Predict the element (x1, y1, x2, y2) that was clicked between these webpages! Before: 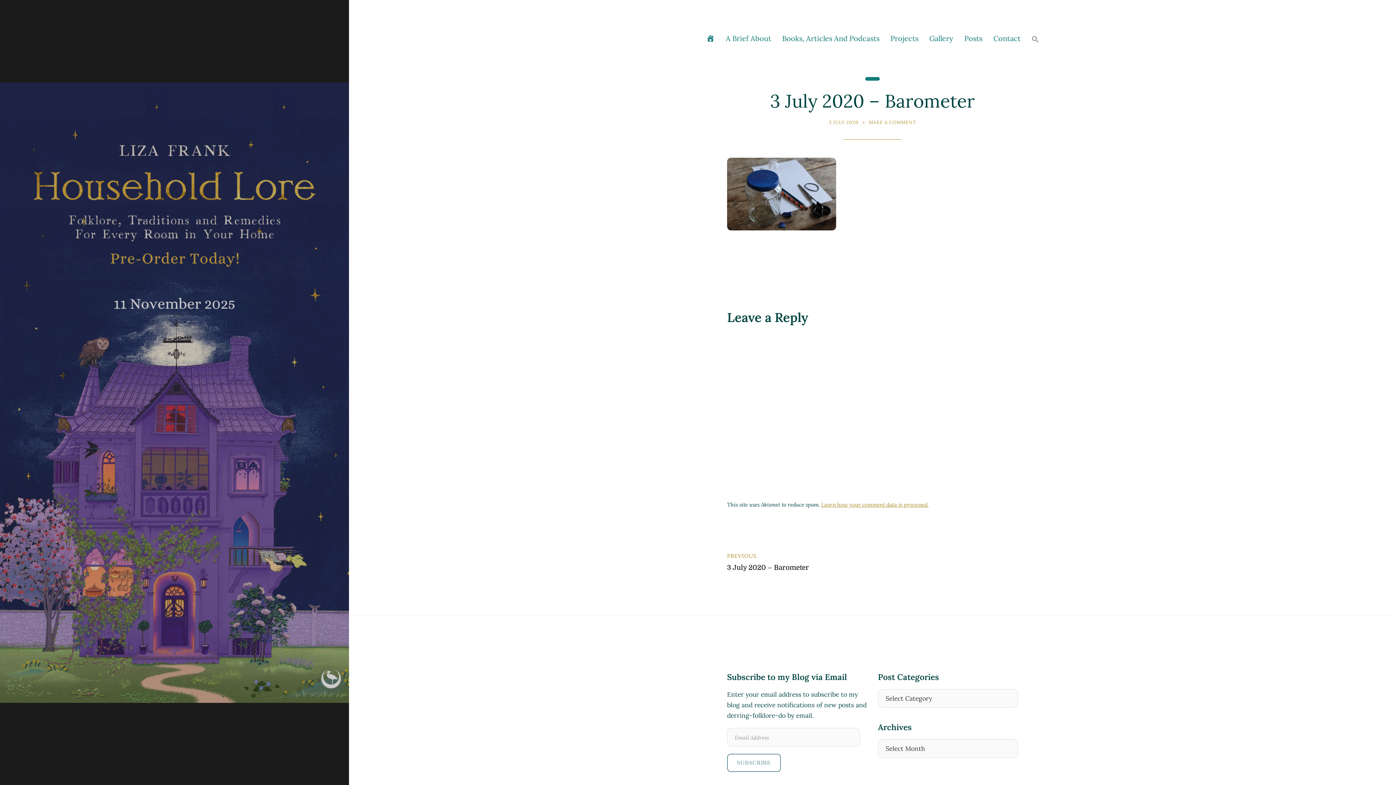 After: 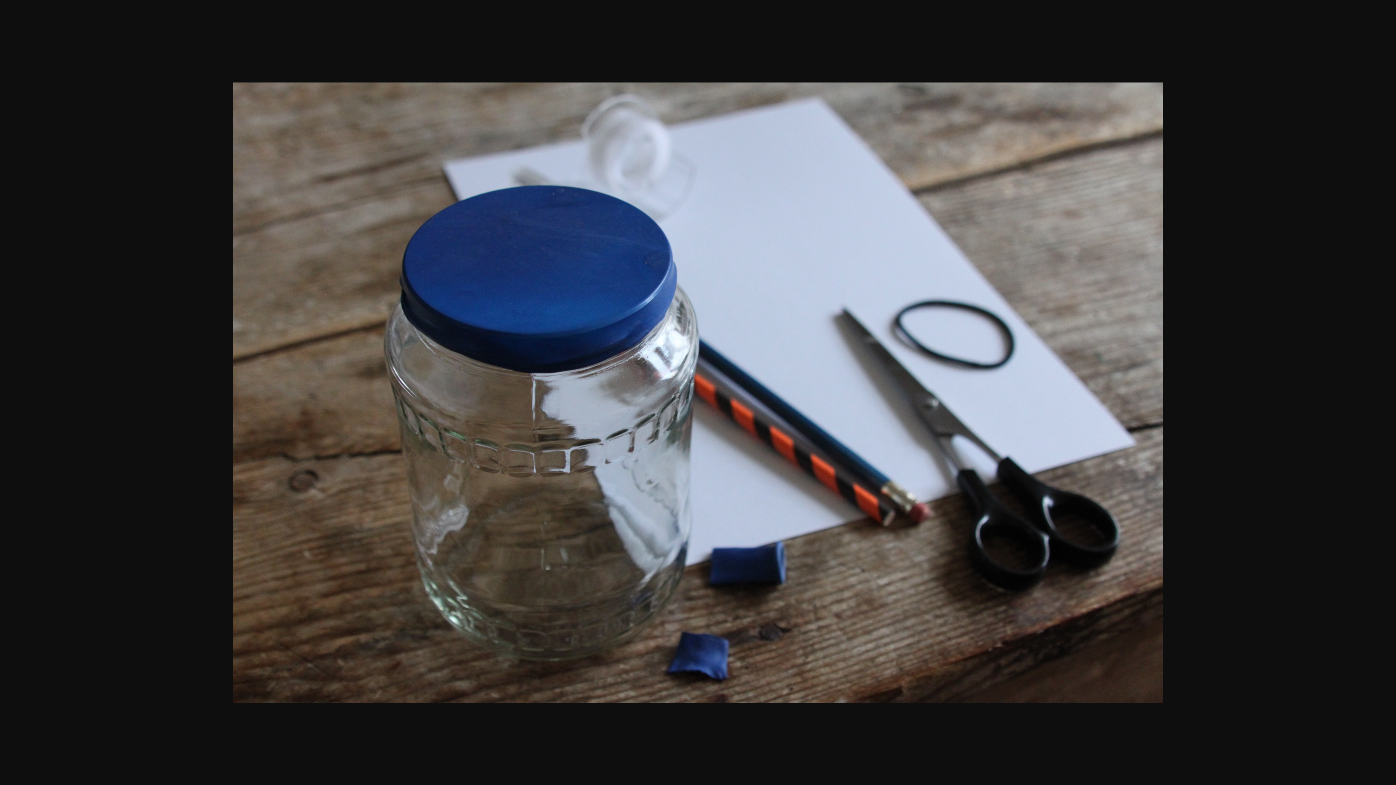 Action: bbox: (727, 188, 836, 197)